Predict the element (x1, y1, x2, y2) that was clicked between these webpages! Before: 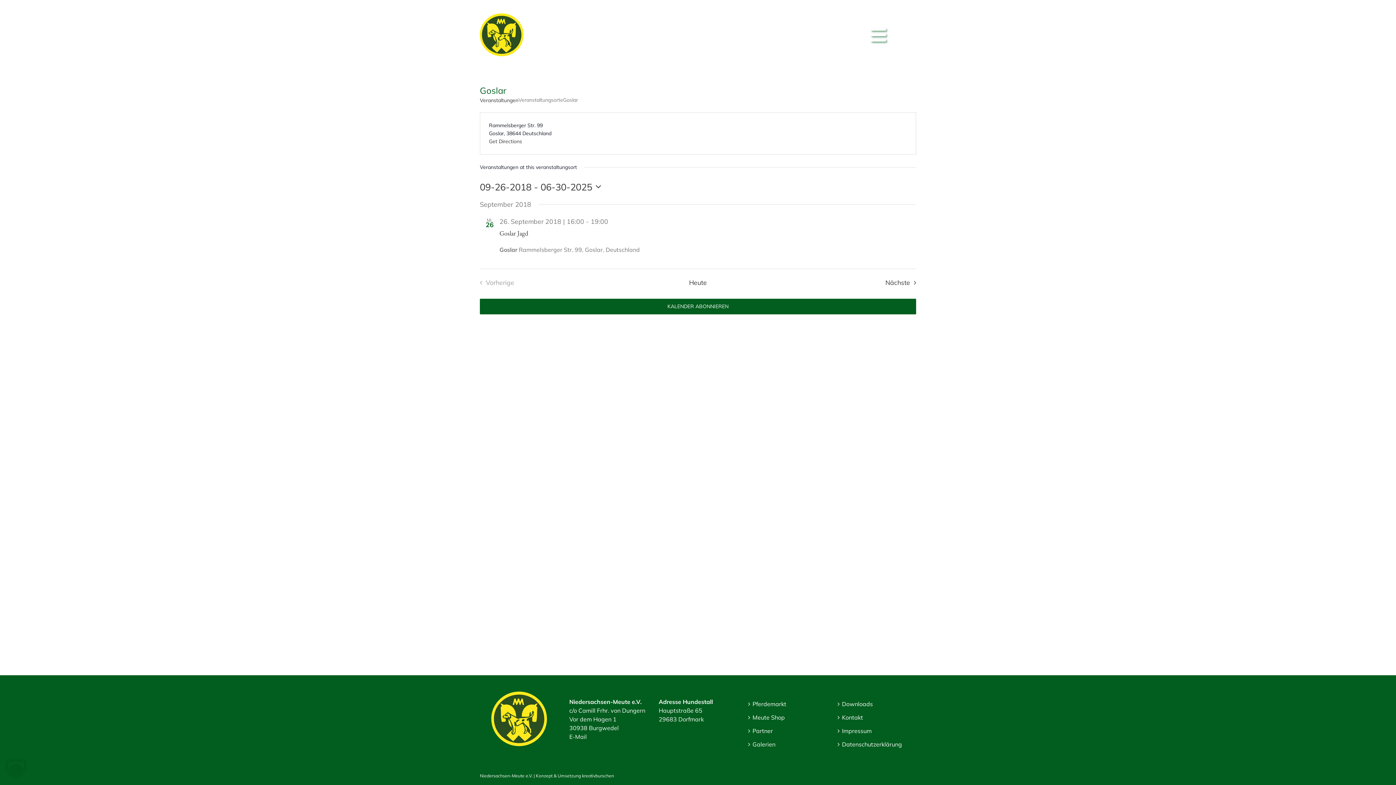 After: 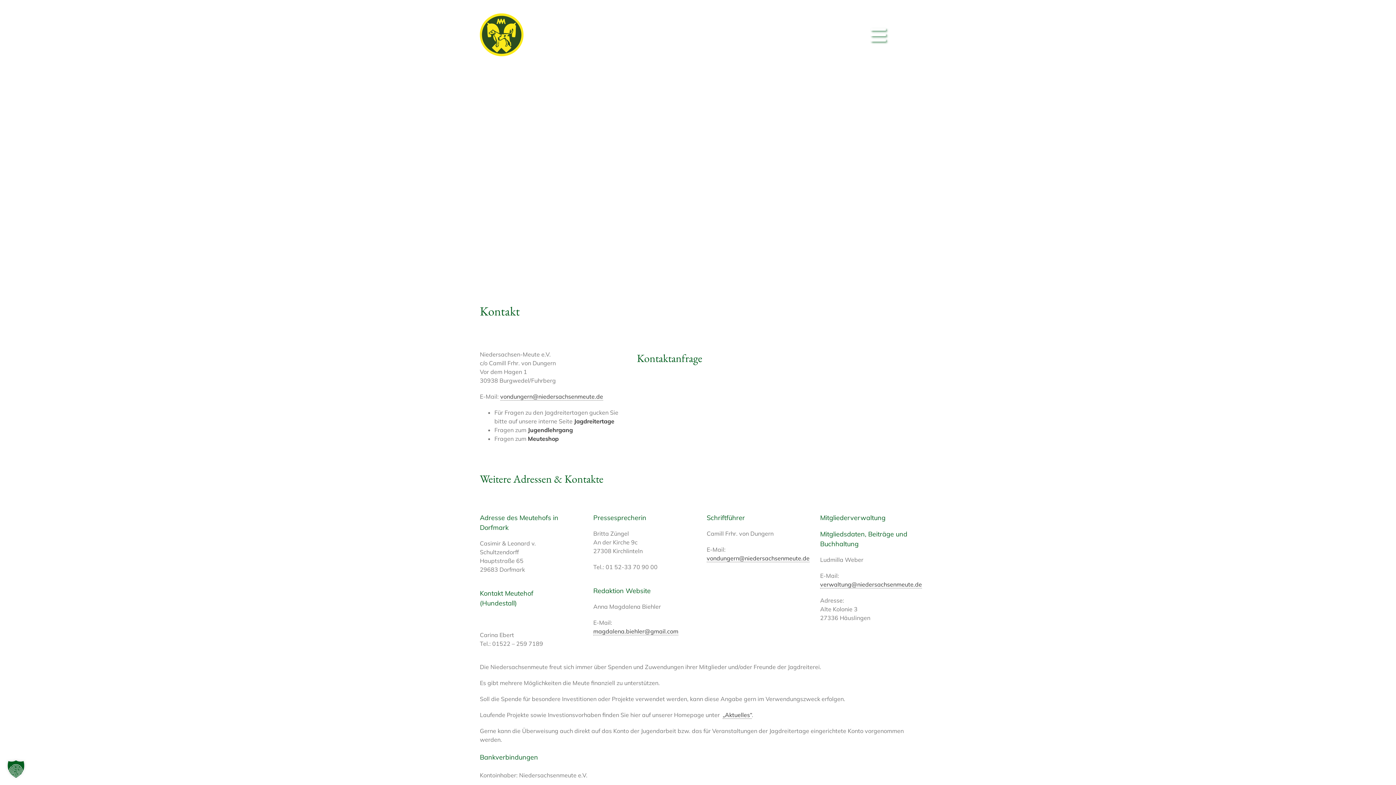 Action: bbox: (842, 713, 912, 722) label: Kontakt